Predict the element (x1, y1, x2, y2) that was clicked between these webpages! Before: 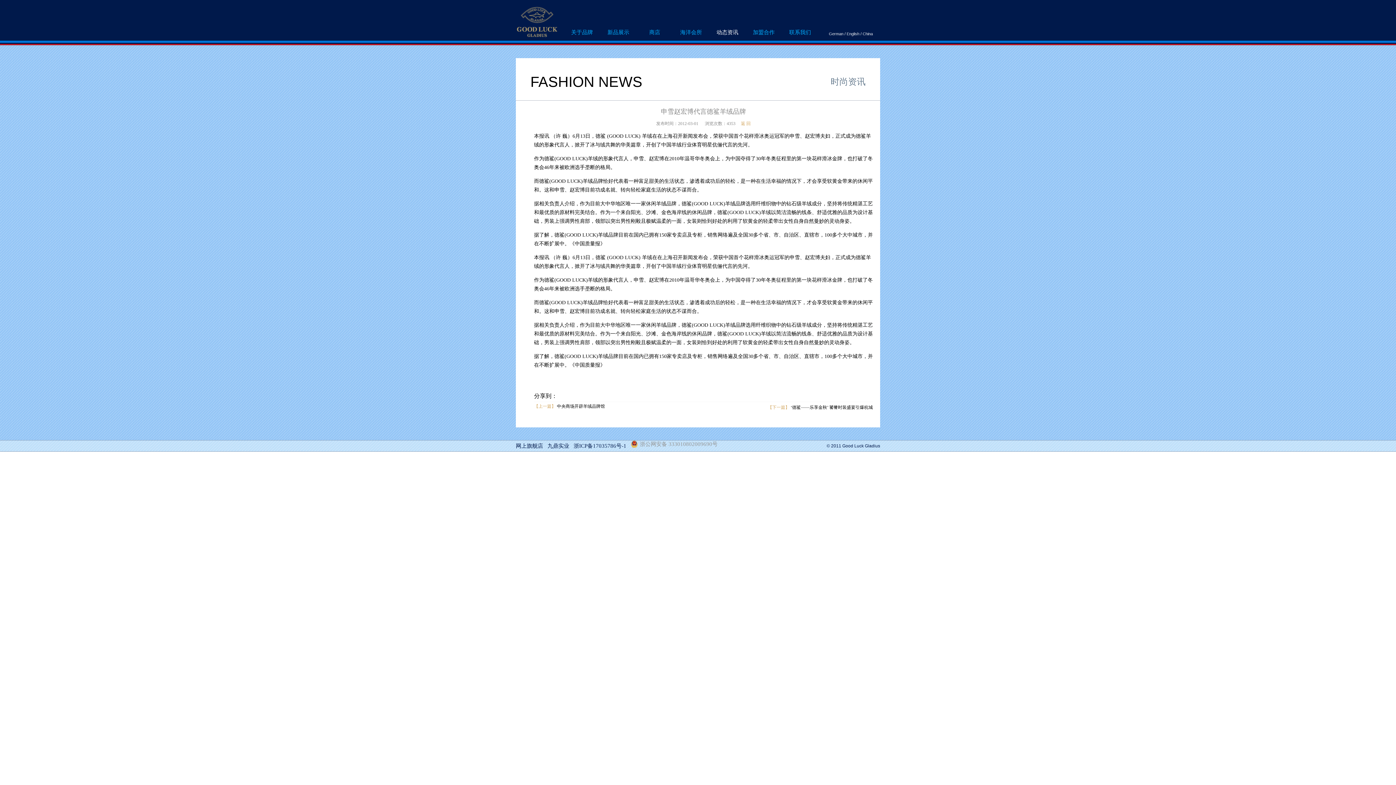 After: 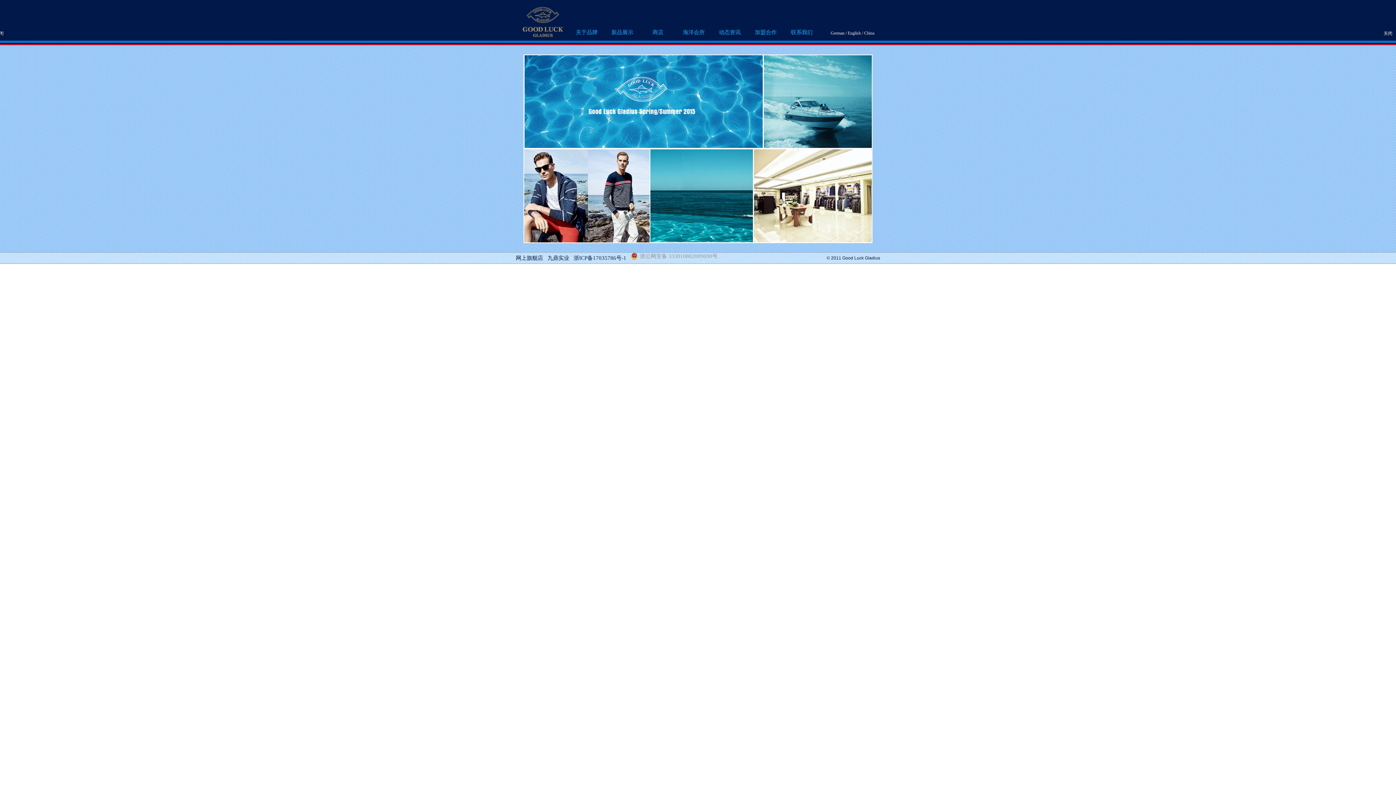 Action: bbox: (516, 41, 561, 46)